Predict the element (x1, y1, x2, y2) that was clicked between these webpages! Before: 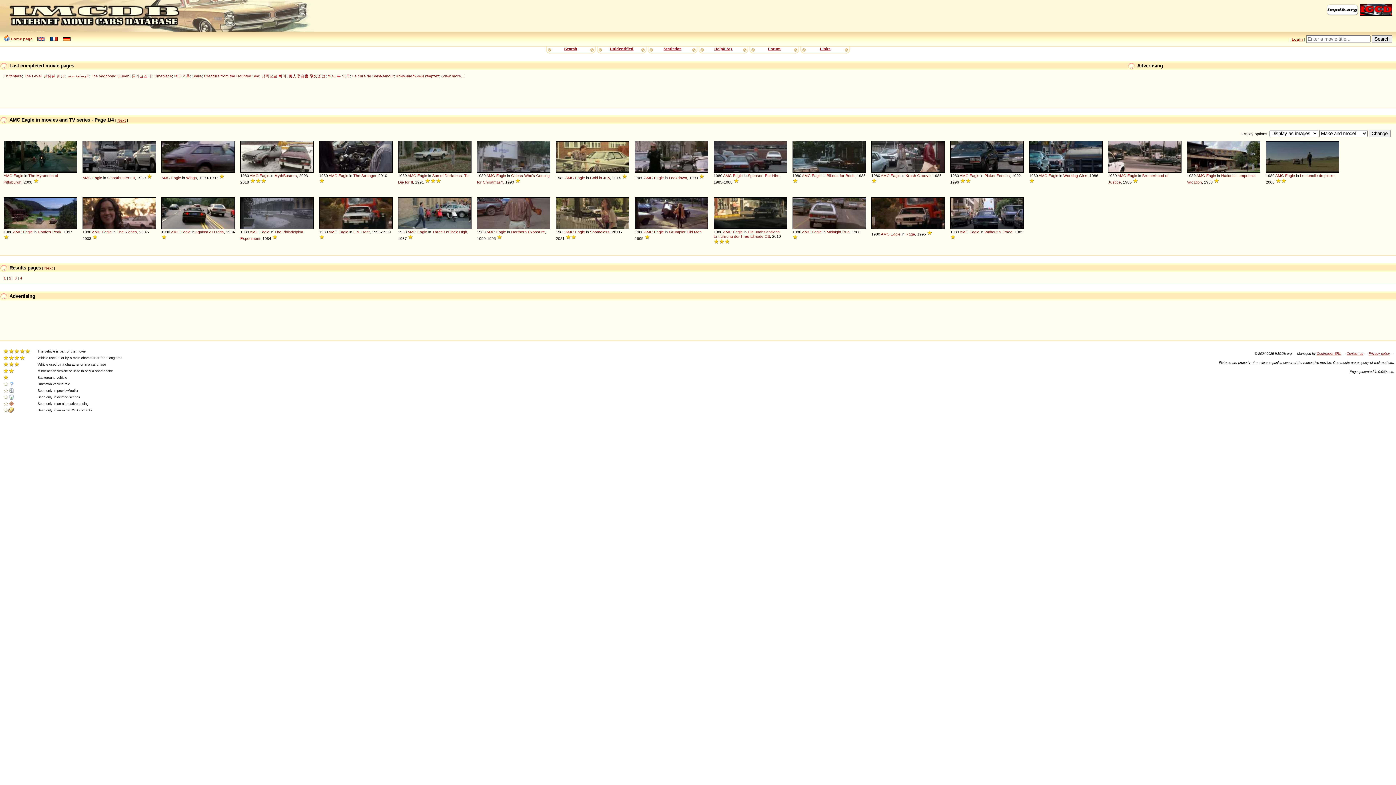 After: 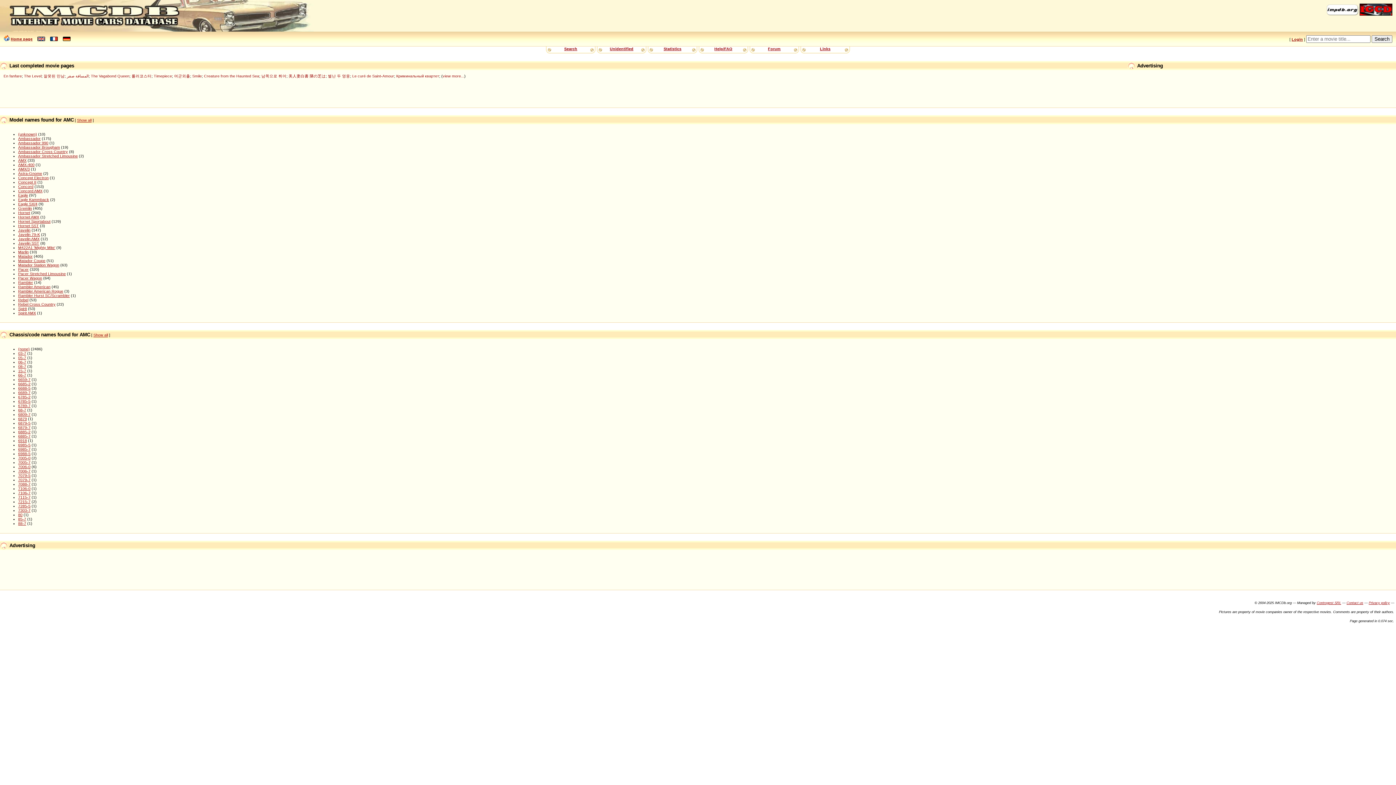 Action: bbox: (1038, 173, 1047, 177) label: AMC